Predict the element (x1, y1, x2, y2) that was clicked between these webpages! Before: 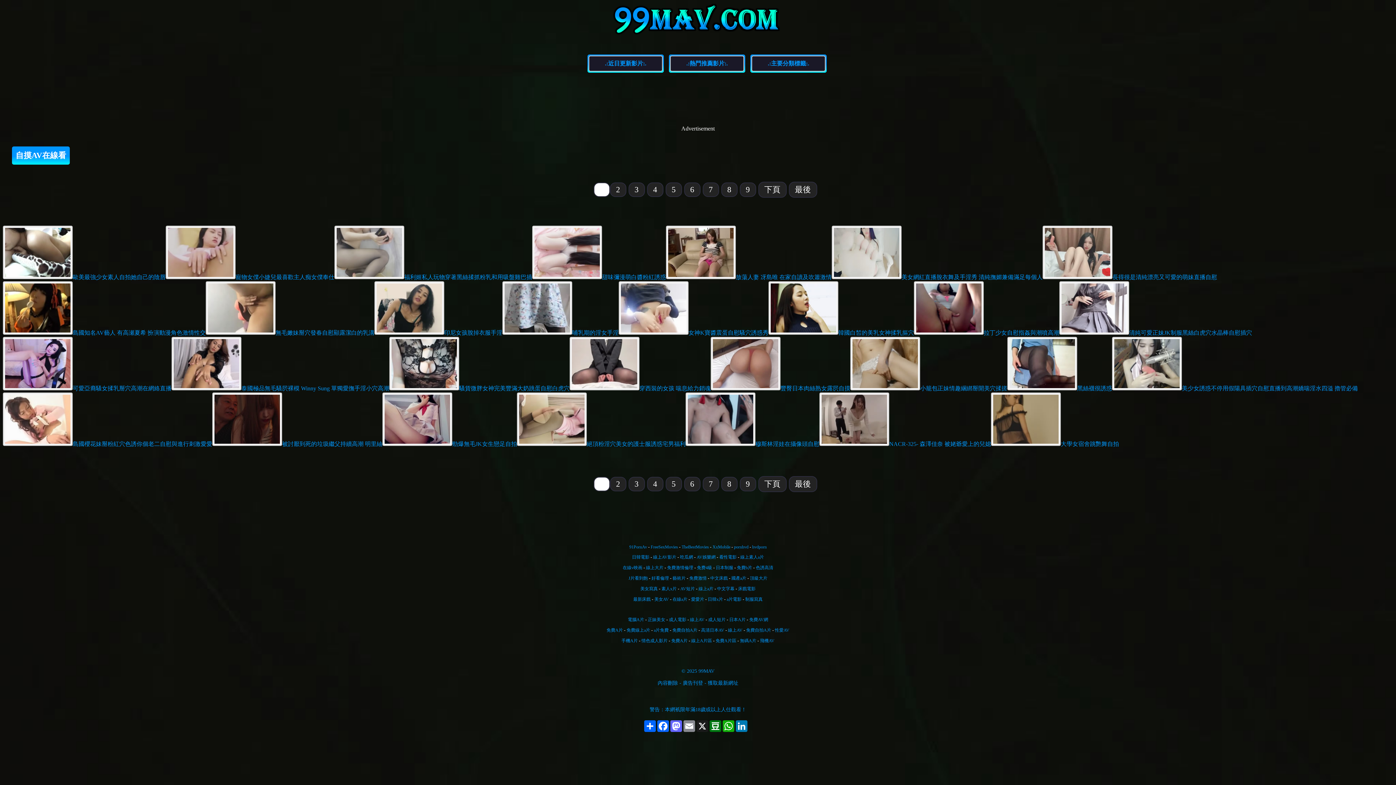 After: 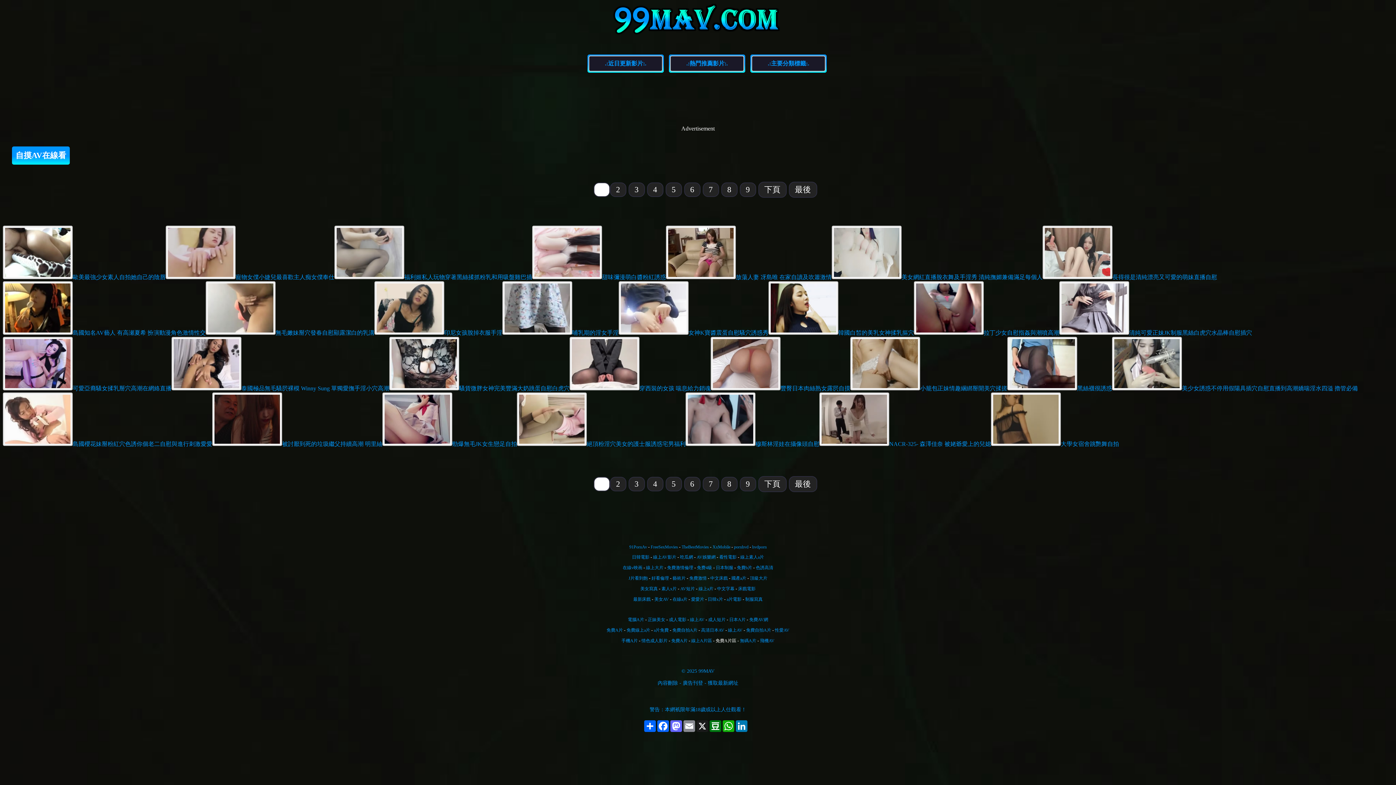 Action: bbox: (715, 638, 736, 643) label: 免費A片區